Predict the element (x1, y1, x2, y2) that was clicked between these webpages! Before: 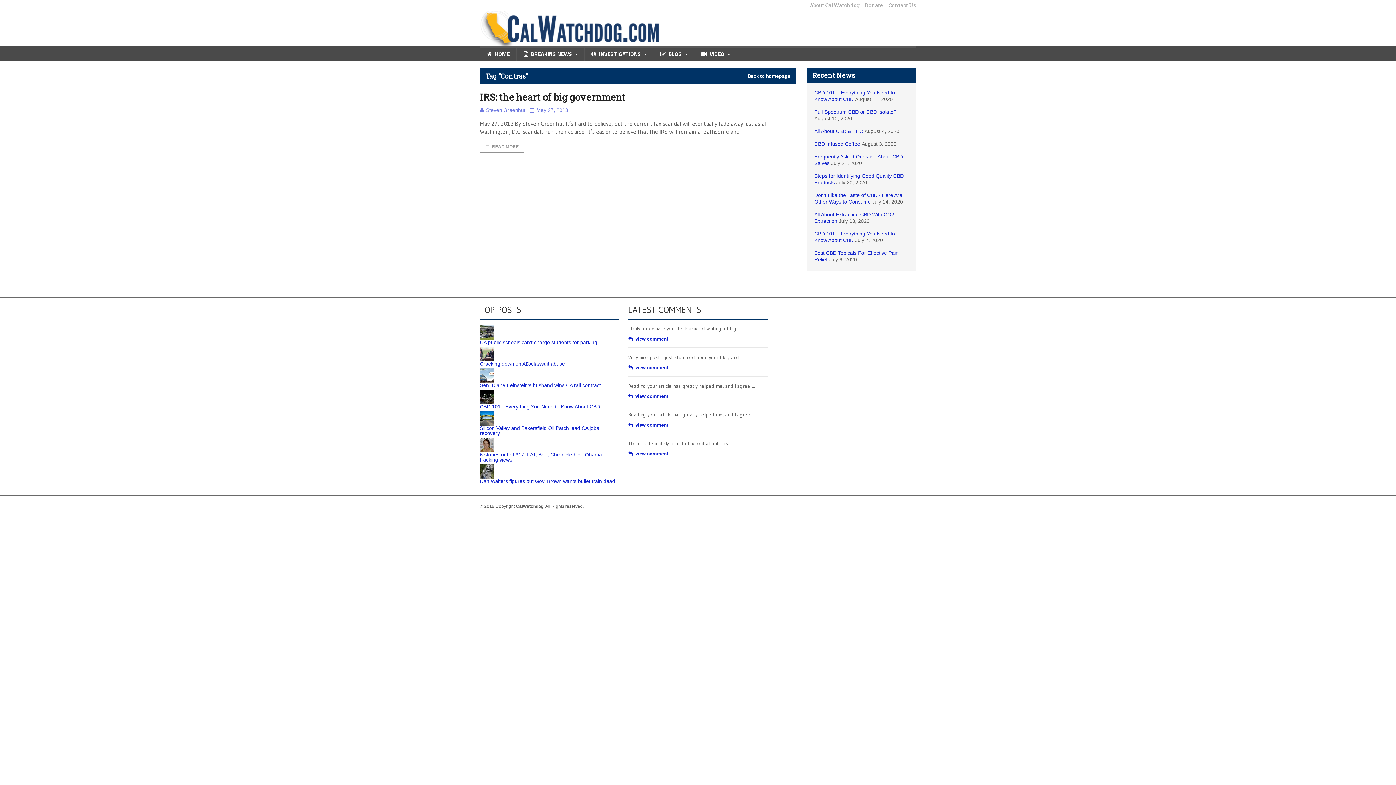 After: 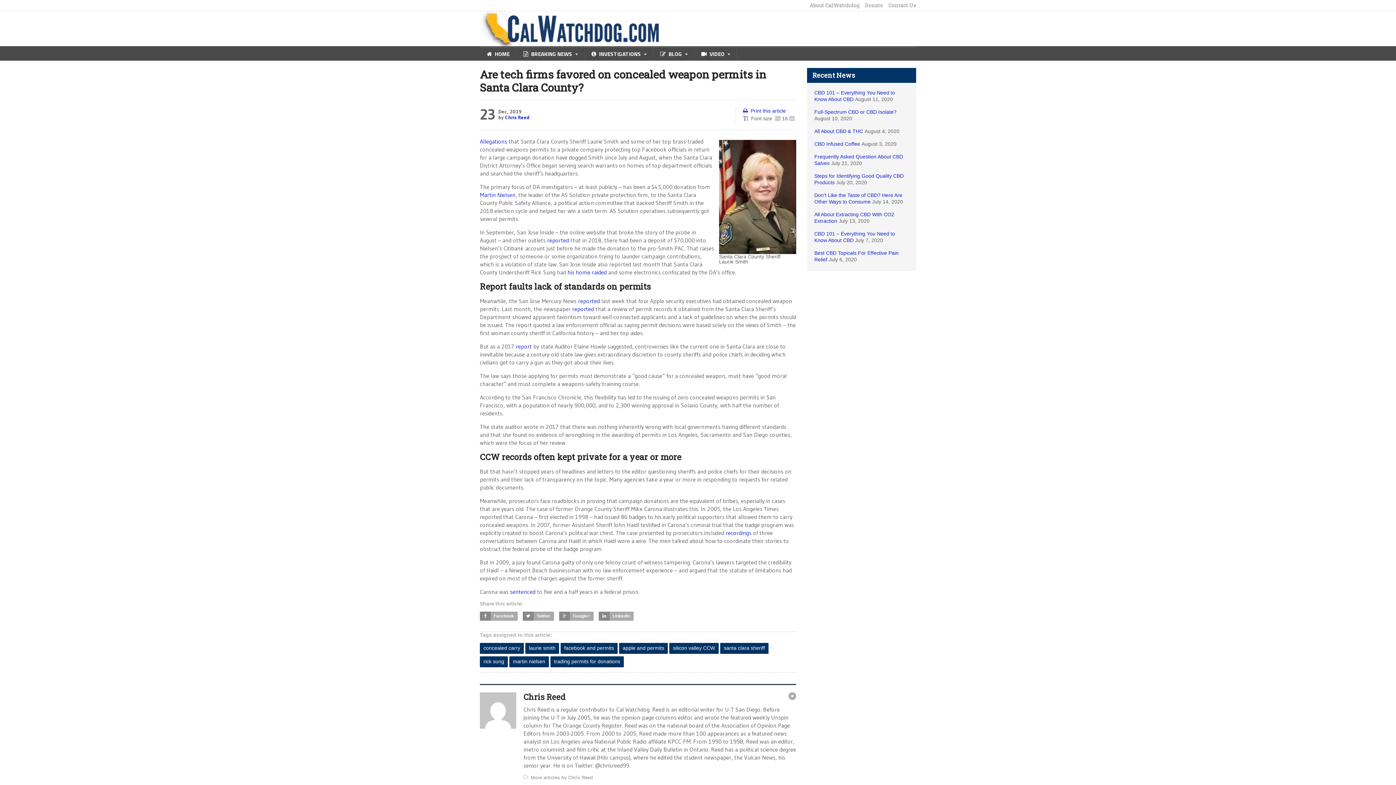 Action: label: view comment bbox: (628, 365, 668, 370)